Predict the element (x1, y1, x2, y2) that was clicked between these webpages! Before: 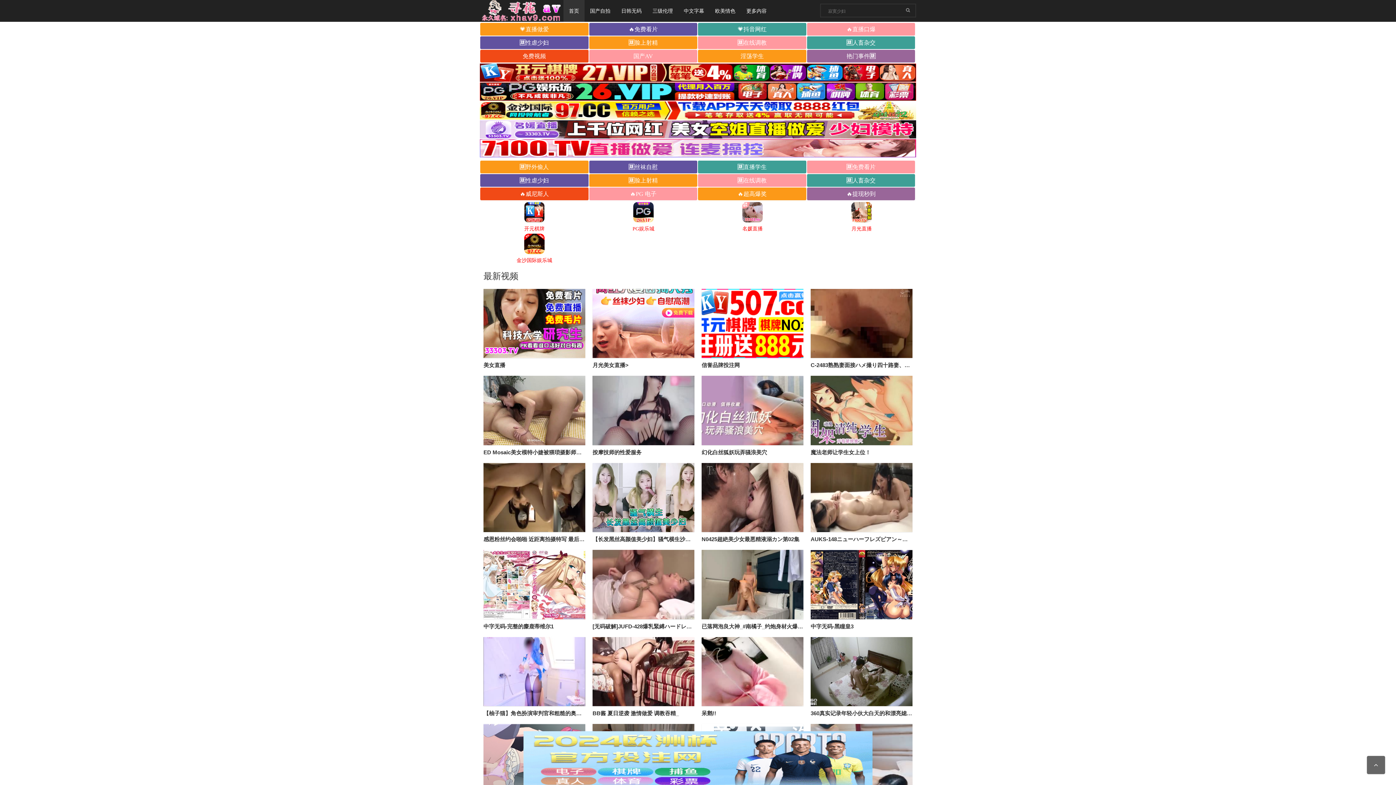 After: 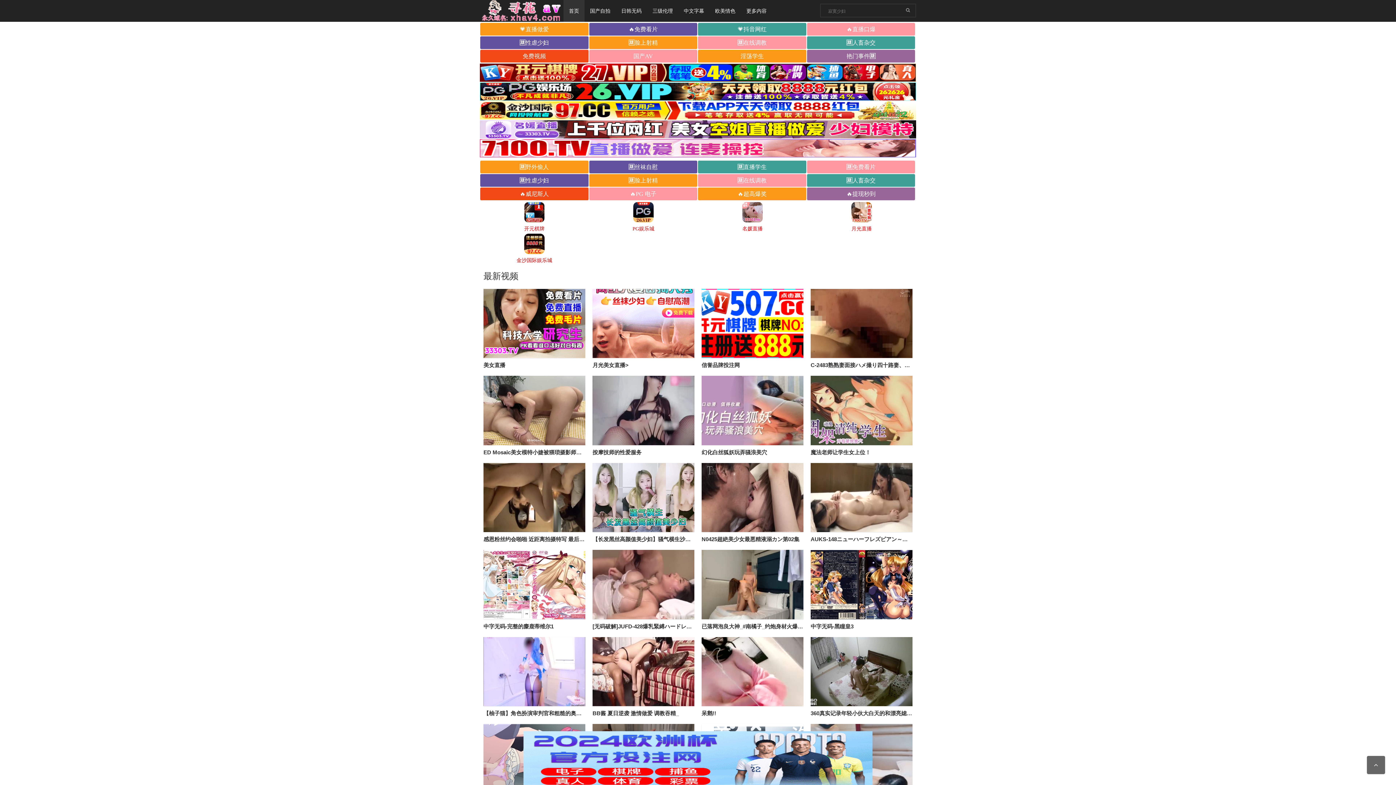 Action: label: 更多内容 bbox: (741, 0, 772, 21)